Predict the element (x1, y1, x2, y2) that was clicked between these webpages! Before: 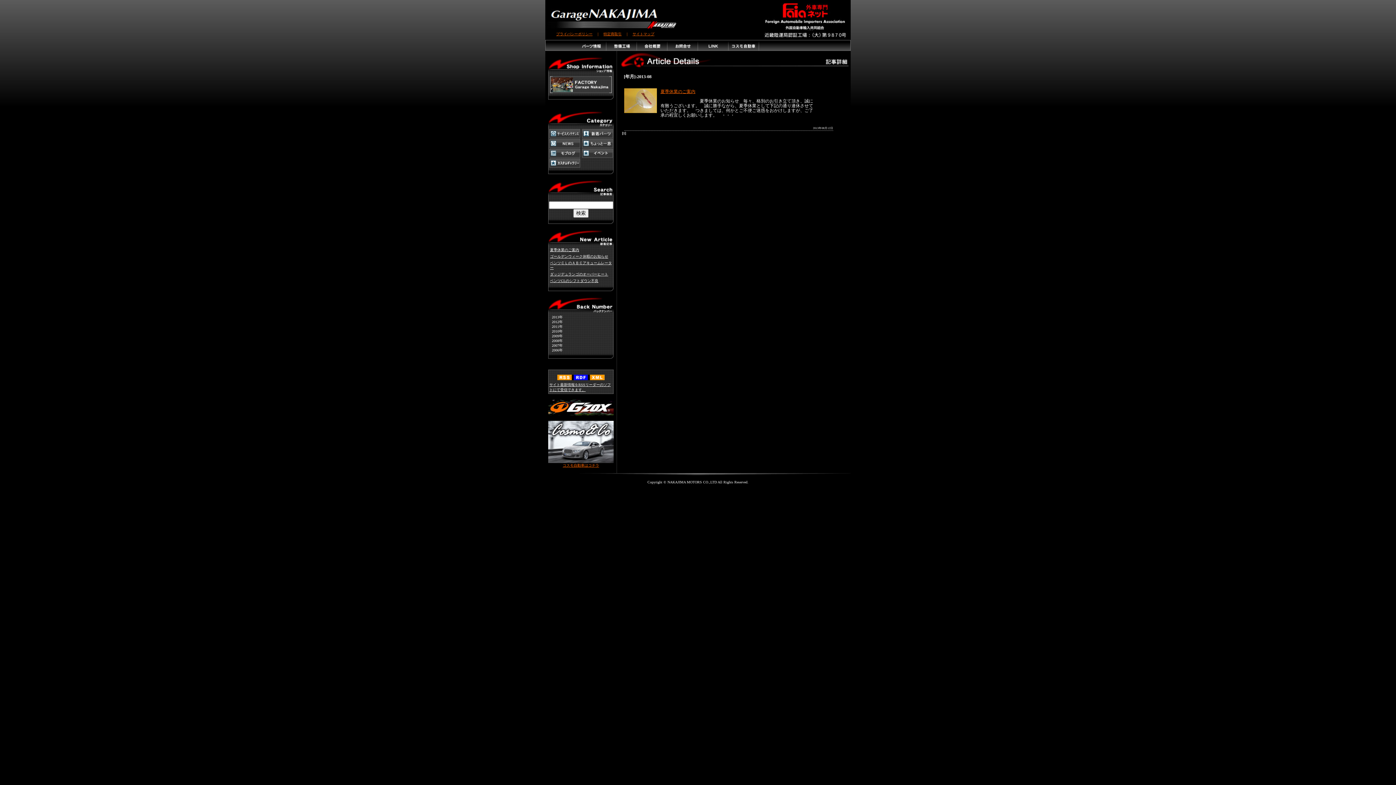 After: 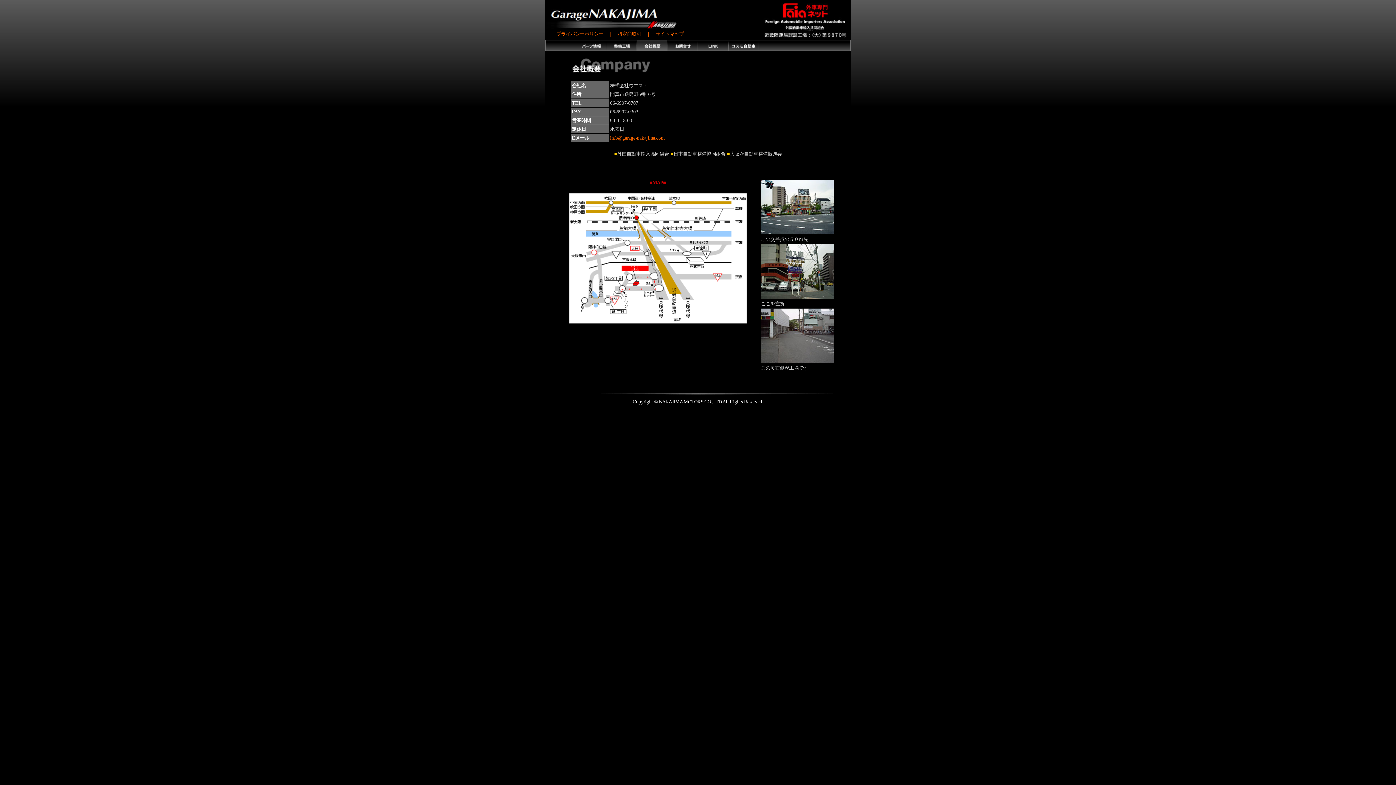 Action: bbox: (637, 47, 667, 51)